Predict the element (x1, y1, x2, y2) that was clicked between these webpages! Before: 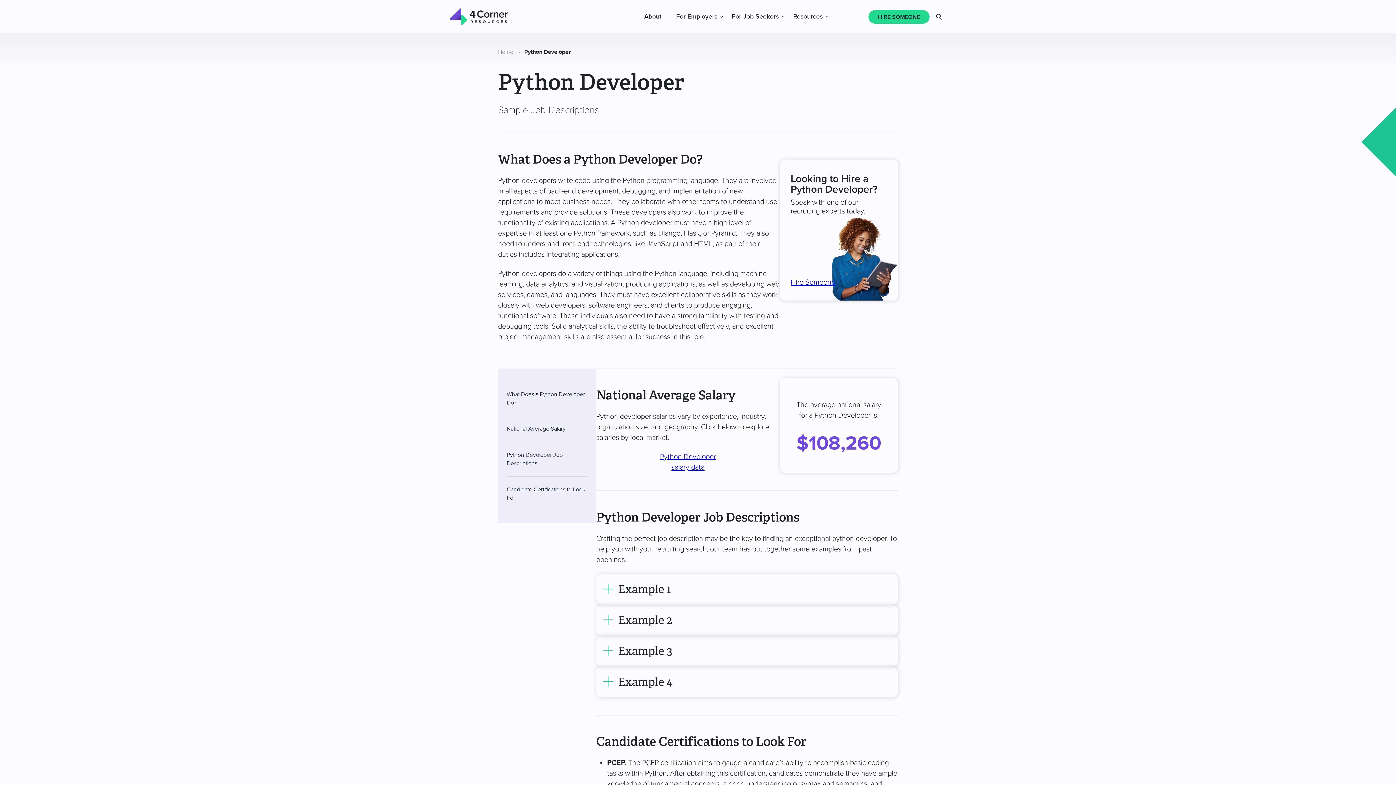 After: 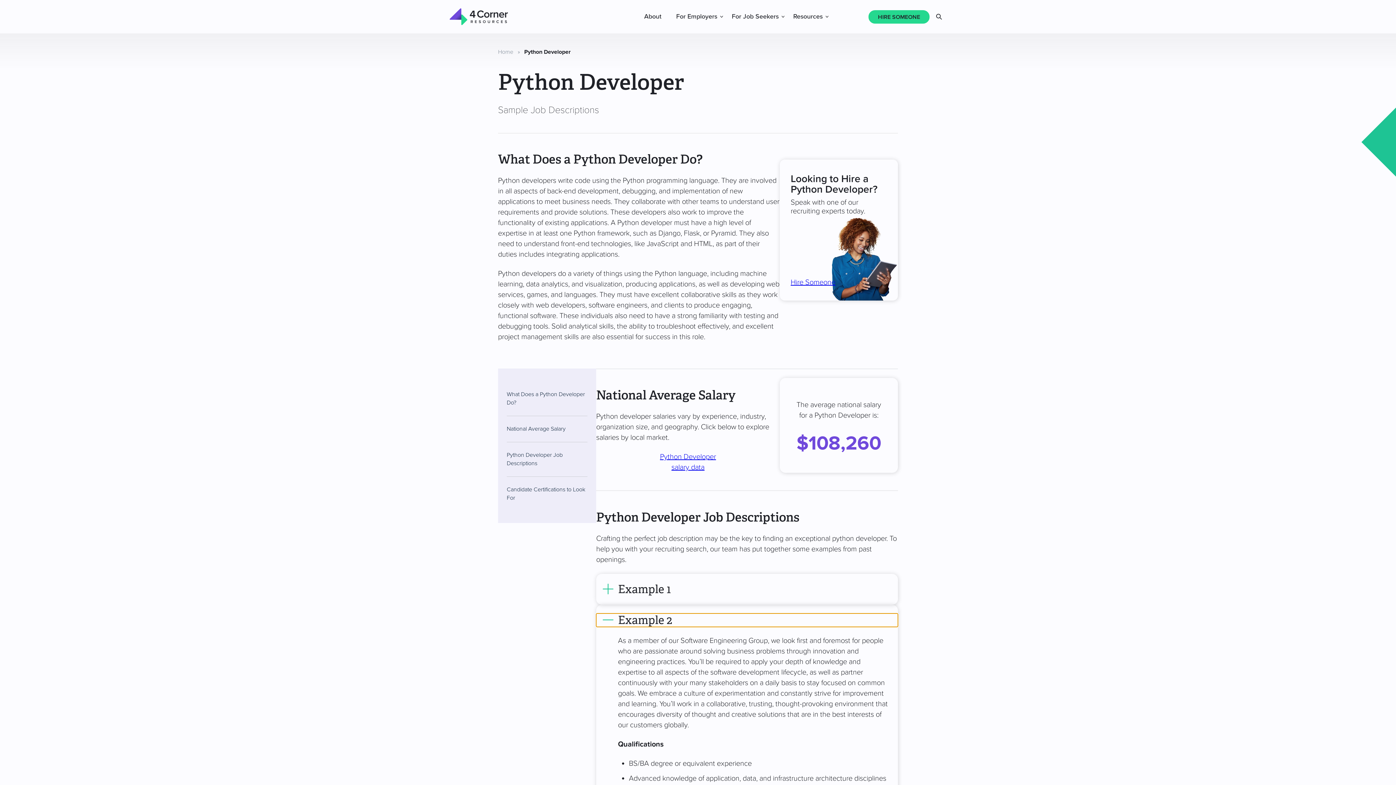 Action: label: Example 2 bbox: (596, 613, 898, 627)